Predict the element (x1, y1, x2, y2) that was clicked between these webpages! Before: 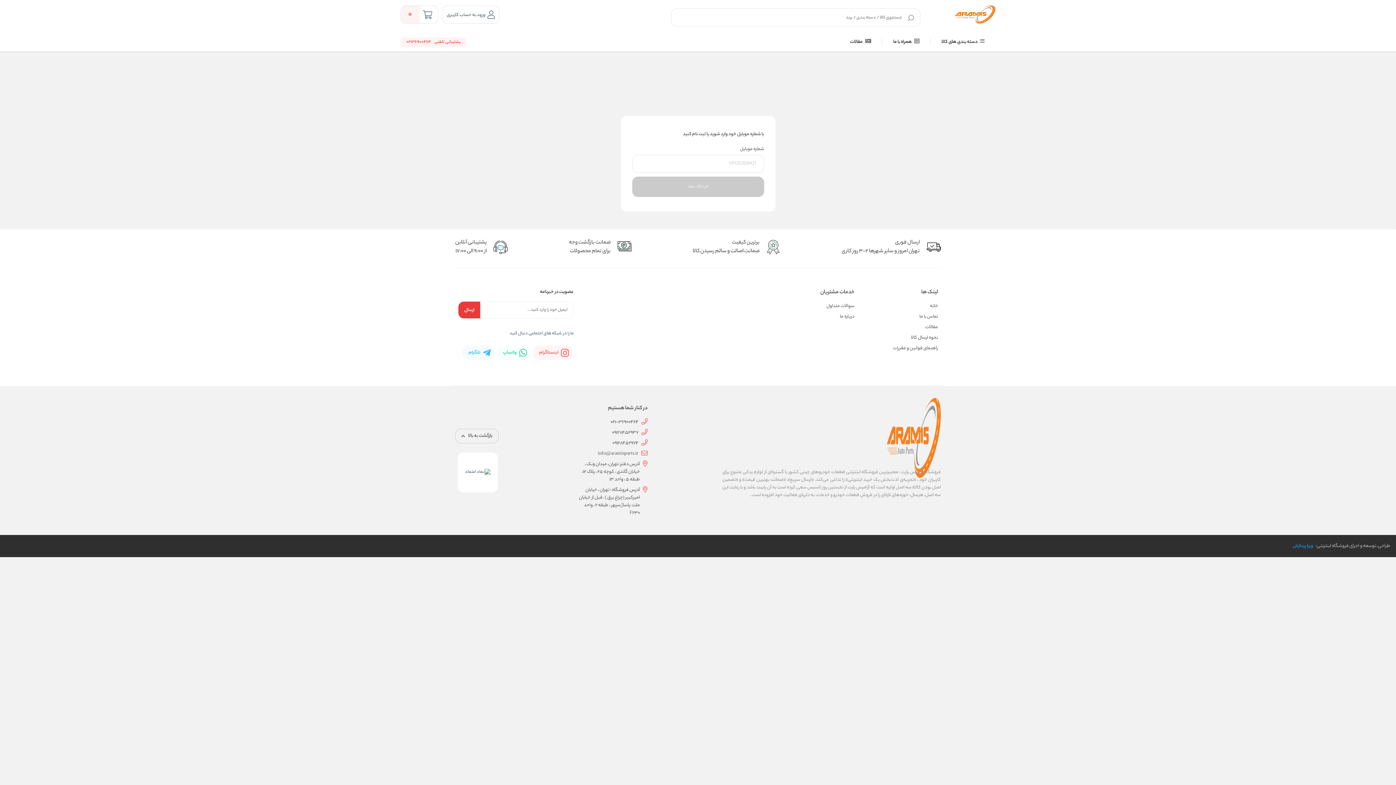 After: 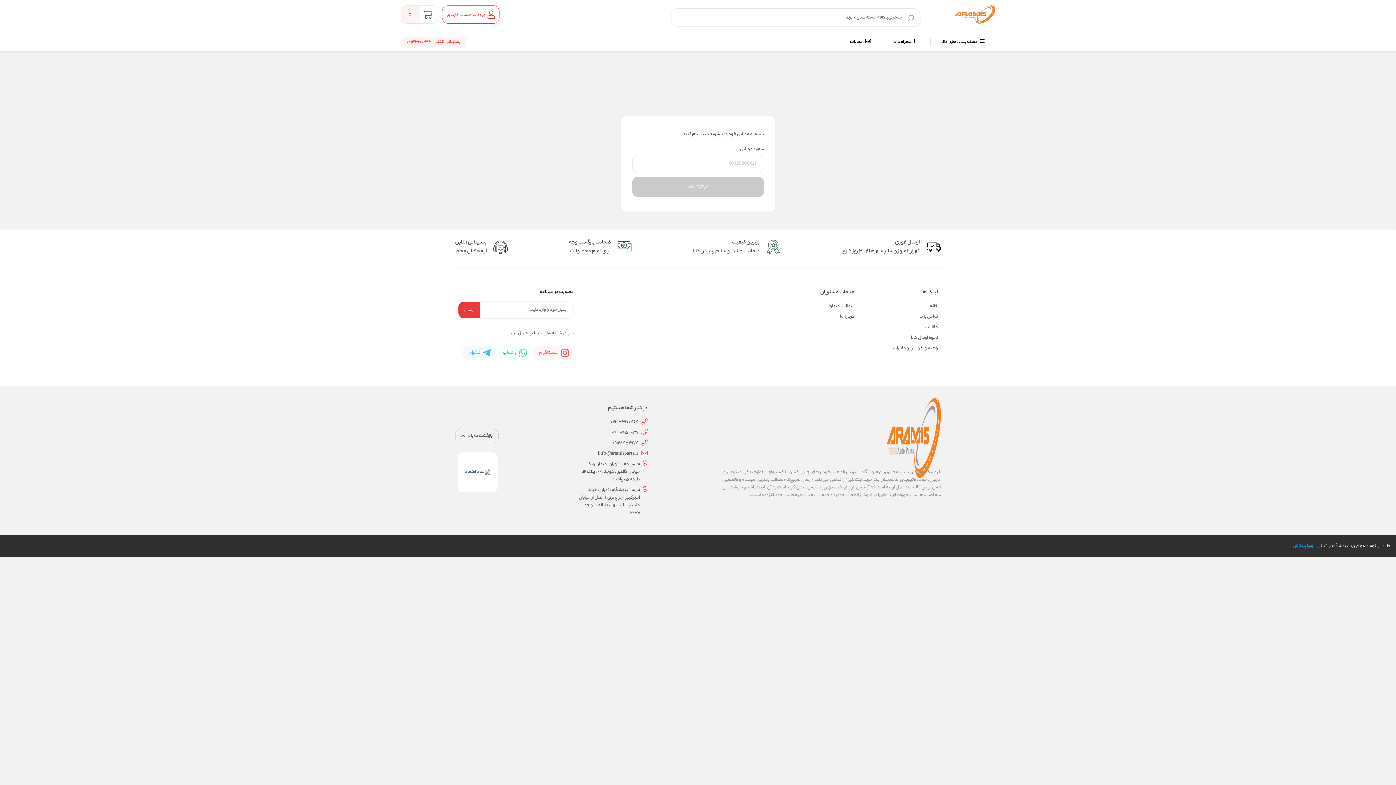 Action: label:   bbox: (486, 8, 494, 21)